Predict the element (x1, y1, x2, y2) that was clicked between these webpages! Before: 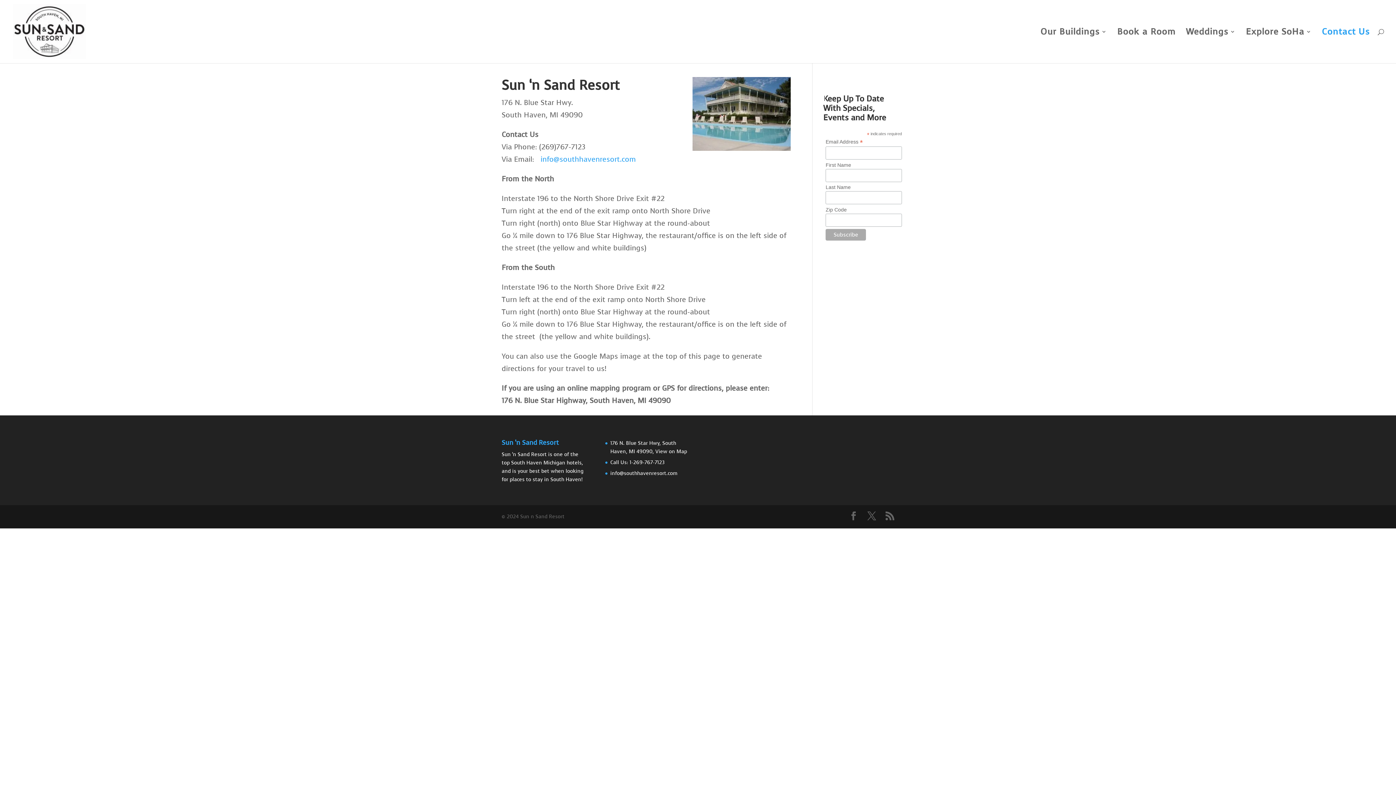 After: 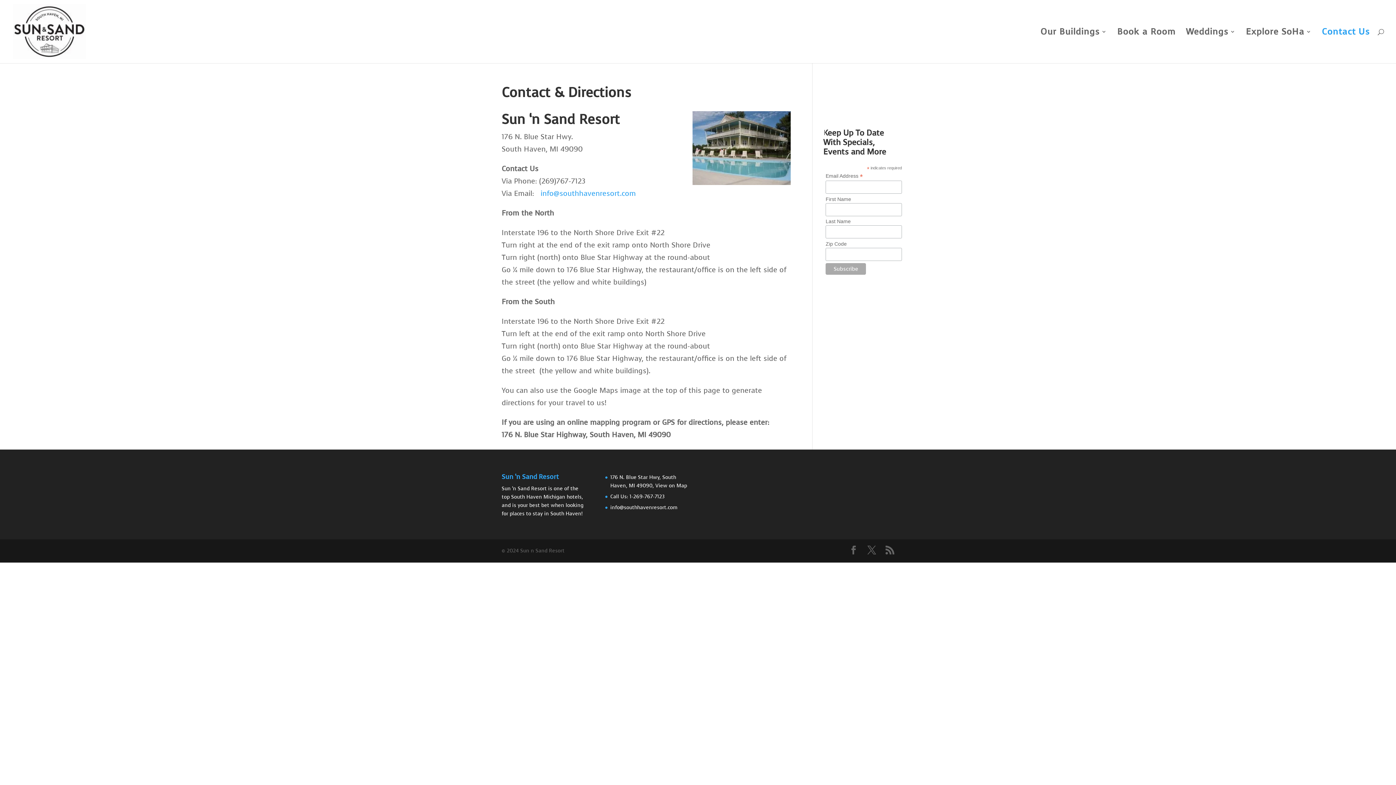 Action: bbox: (610, 470, 677, 477) label: info@southhavenresort.com